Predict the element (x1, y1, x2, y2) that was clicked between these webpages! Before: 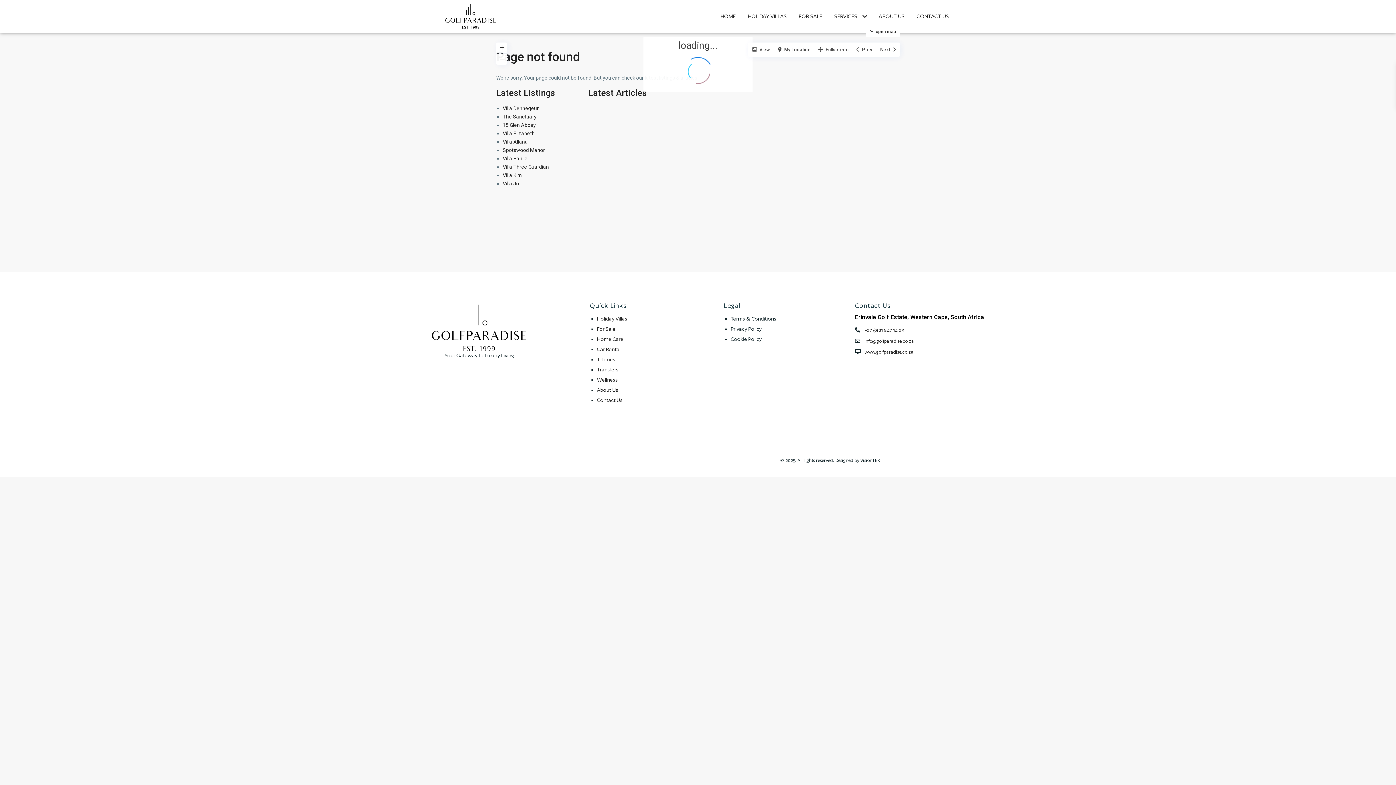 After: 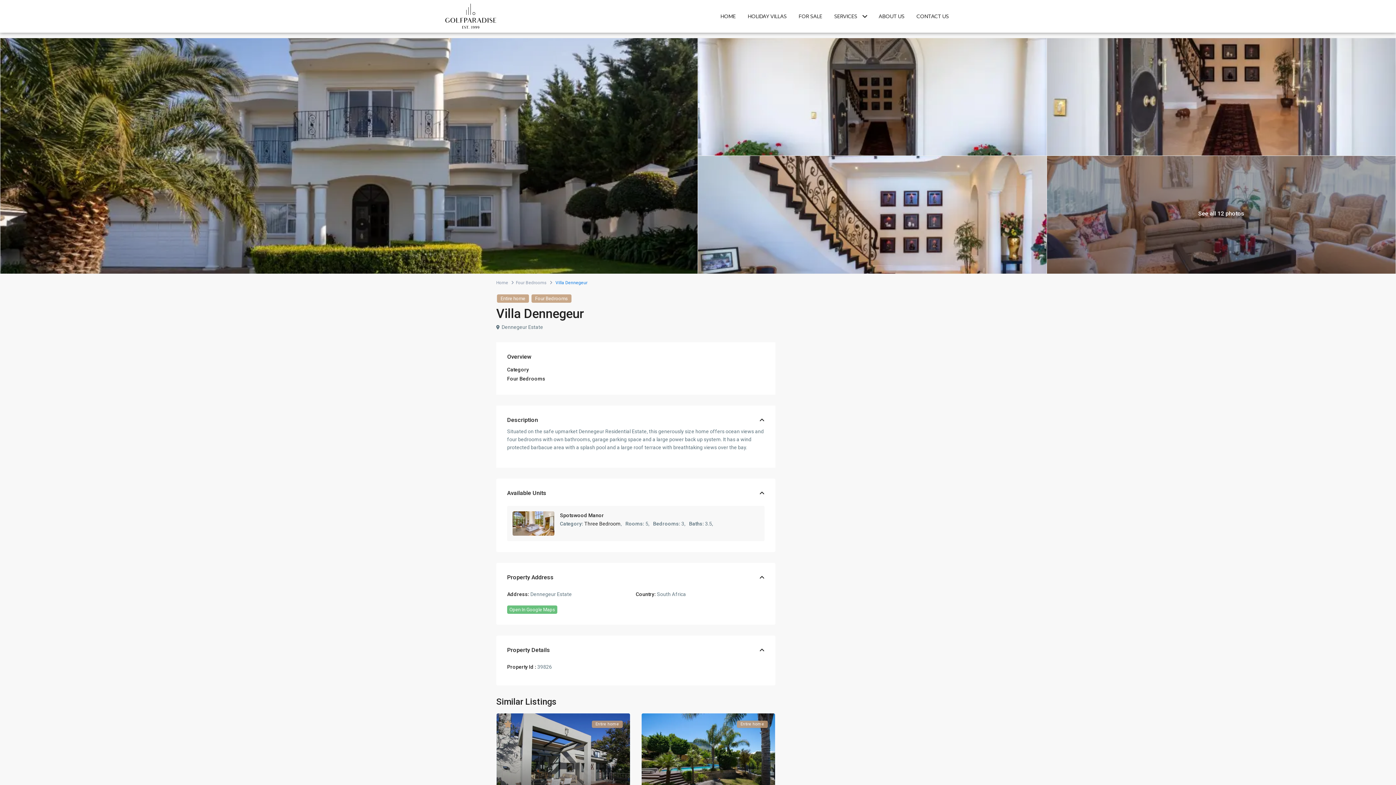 Action: bbox: (502, 105, 538, 111) label: Villa Dennegeur